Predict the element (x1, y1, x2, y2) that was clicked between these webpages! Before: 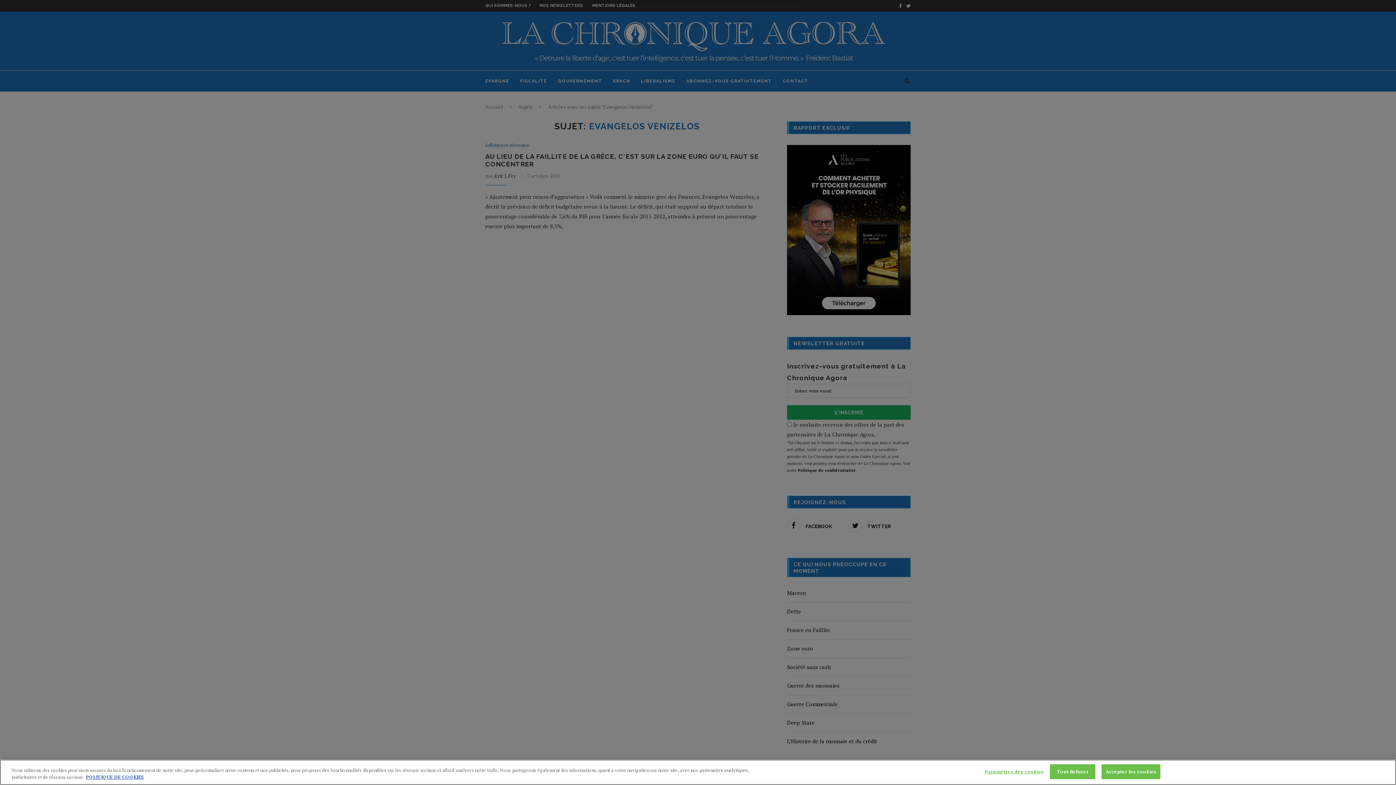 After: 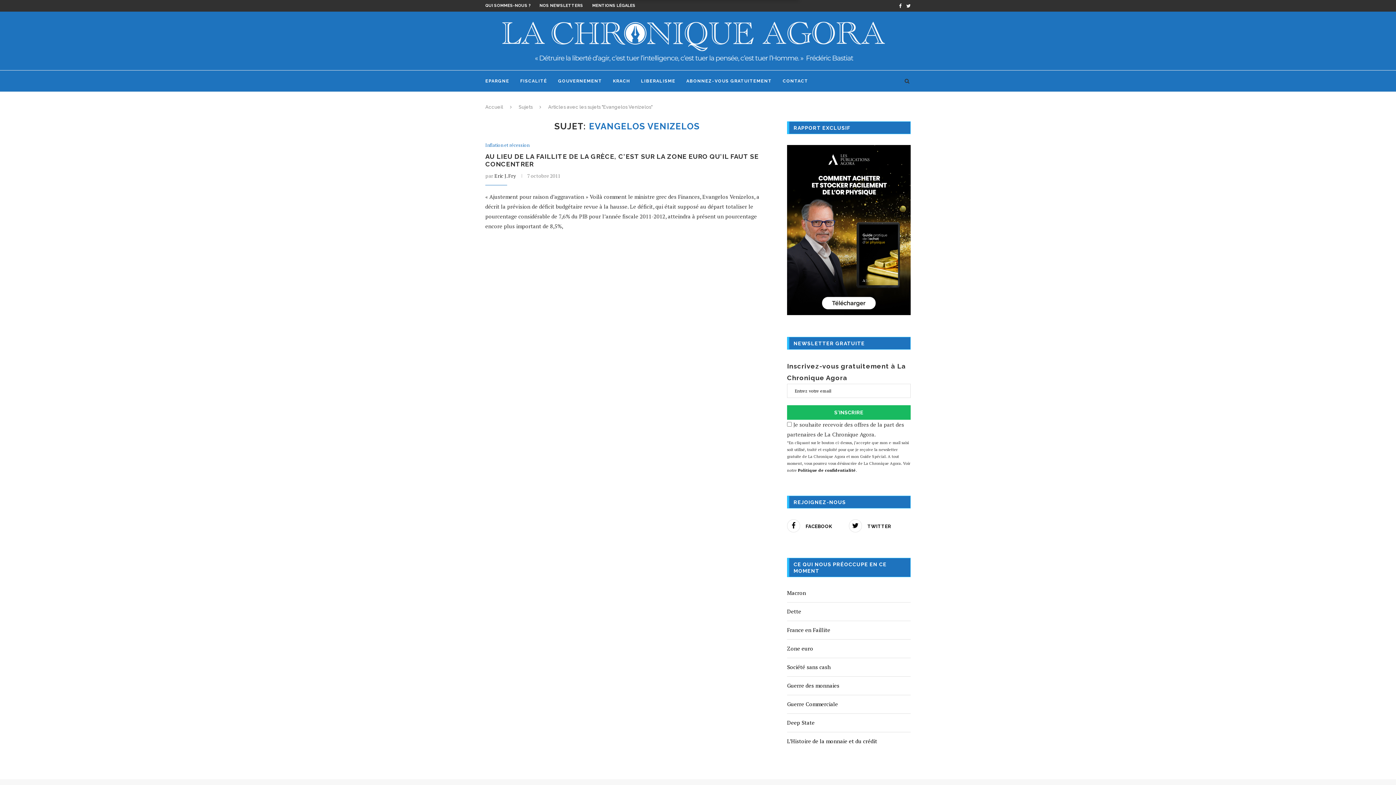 Action: bbox: (1050, 764, 1095, 779) label: Tout Refuser